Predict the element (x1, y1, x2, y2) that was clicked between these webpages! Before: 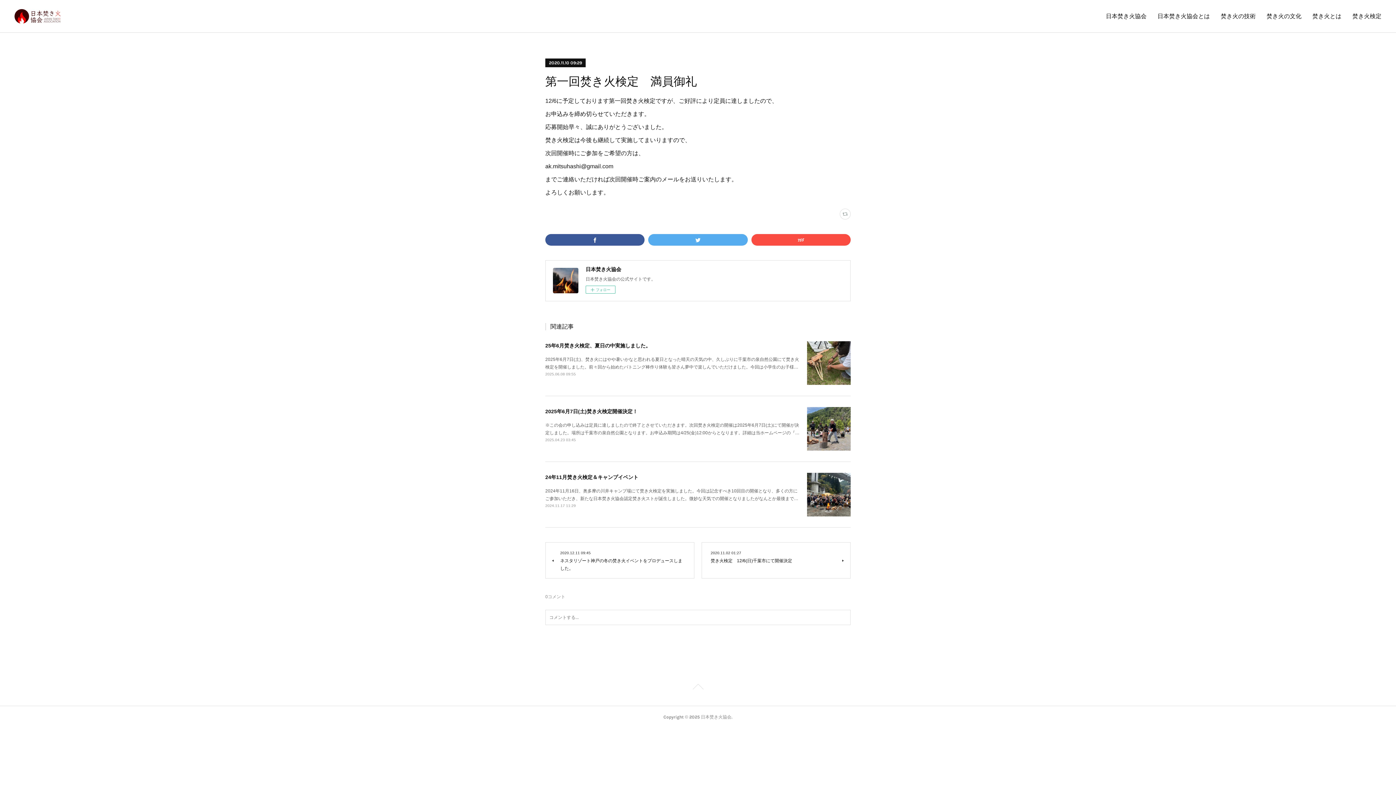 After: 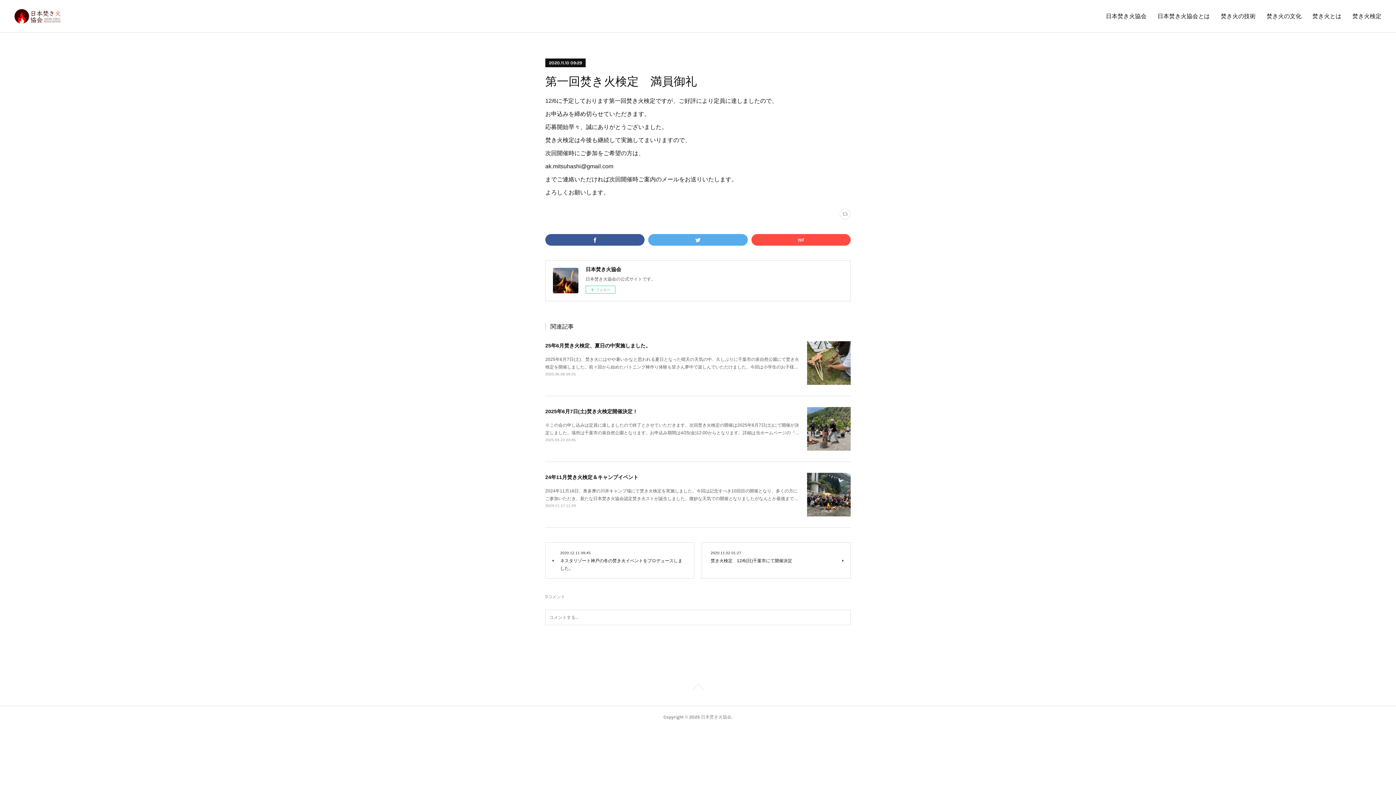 Action: bbox: (0, 684, 1396, 692) label: Page Top